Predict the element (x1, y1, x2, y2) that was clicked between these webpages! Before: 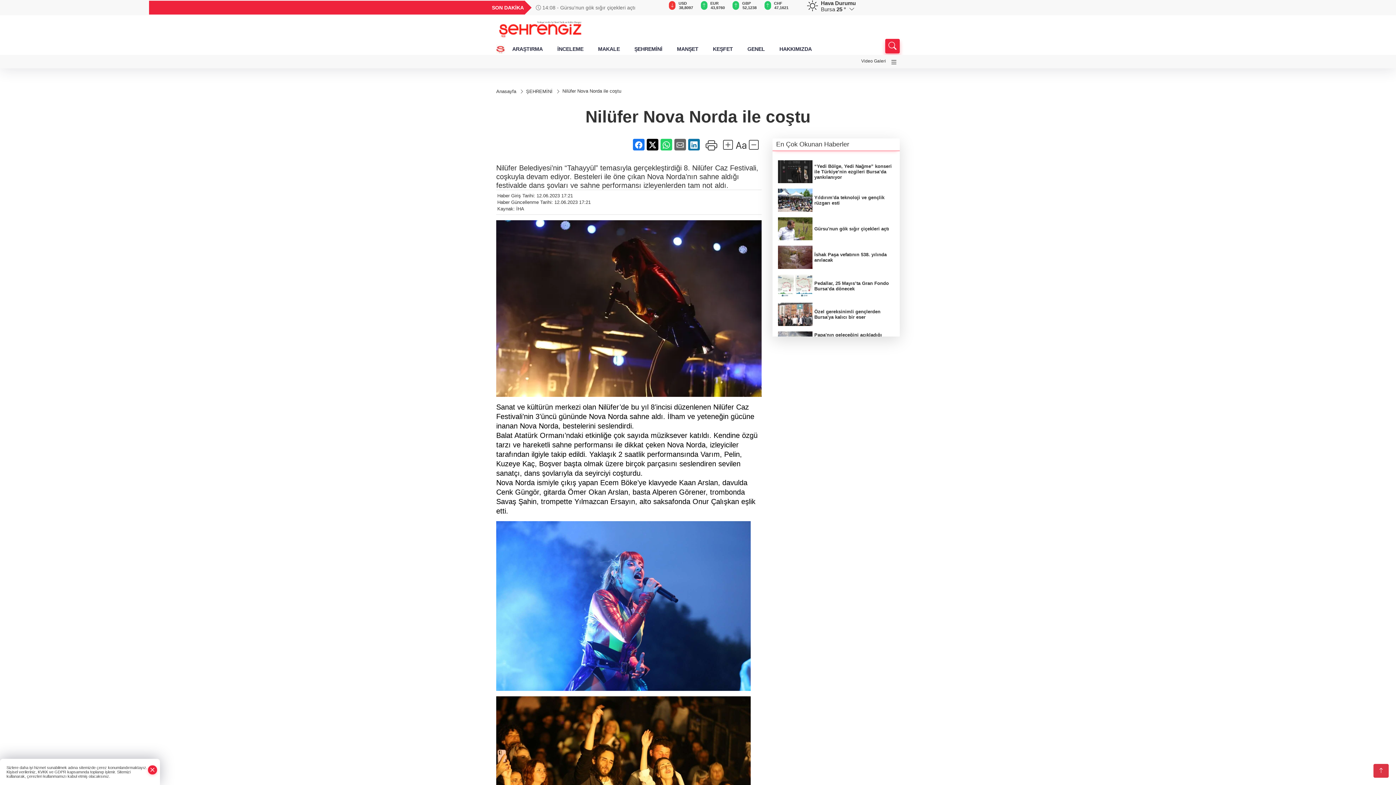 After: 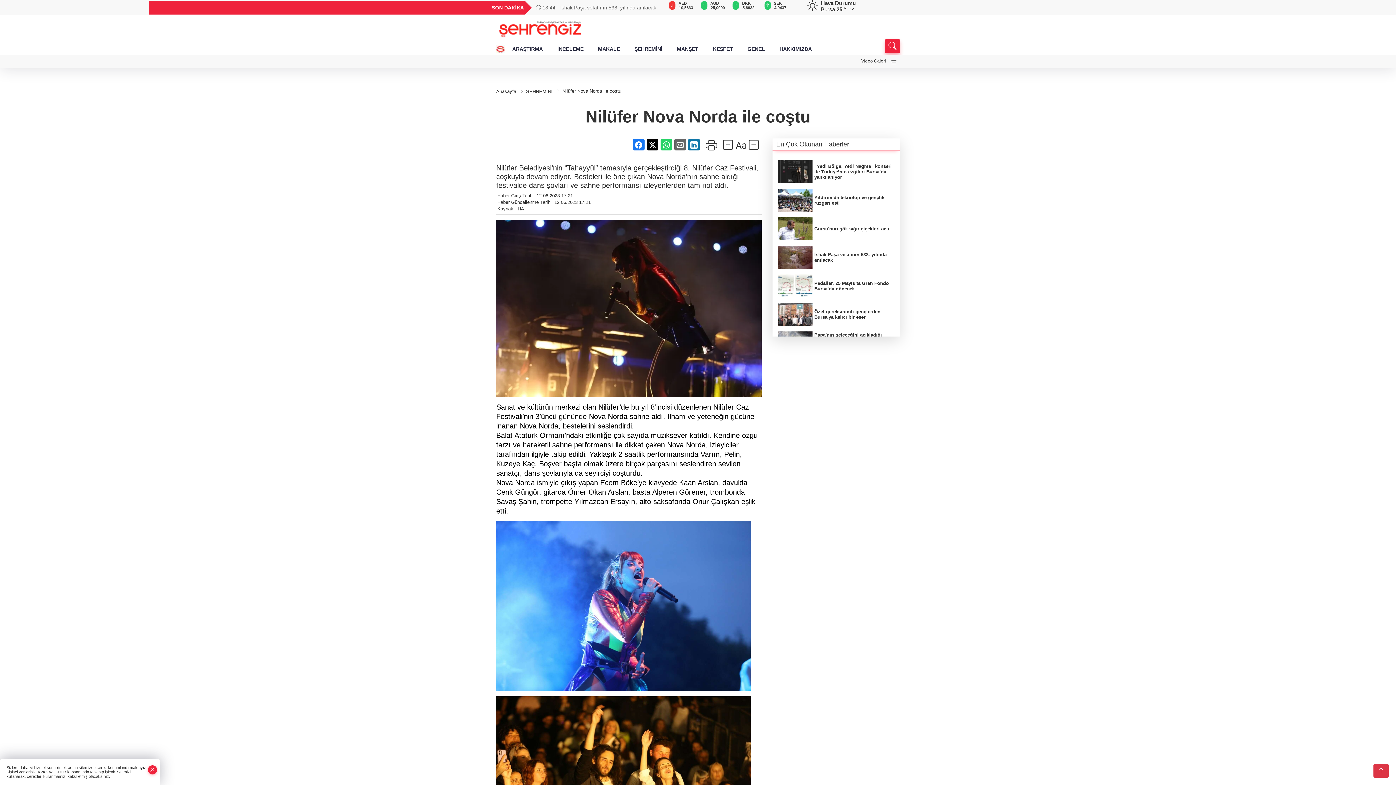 Action: bbox: (660, 138, 672, 150)